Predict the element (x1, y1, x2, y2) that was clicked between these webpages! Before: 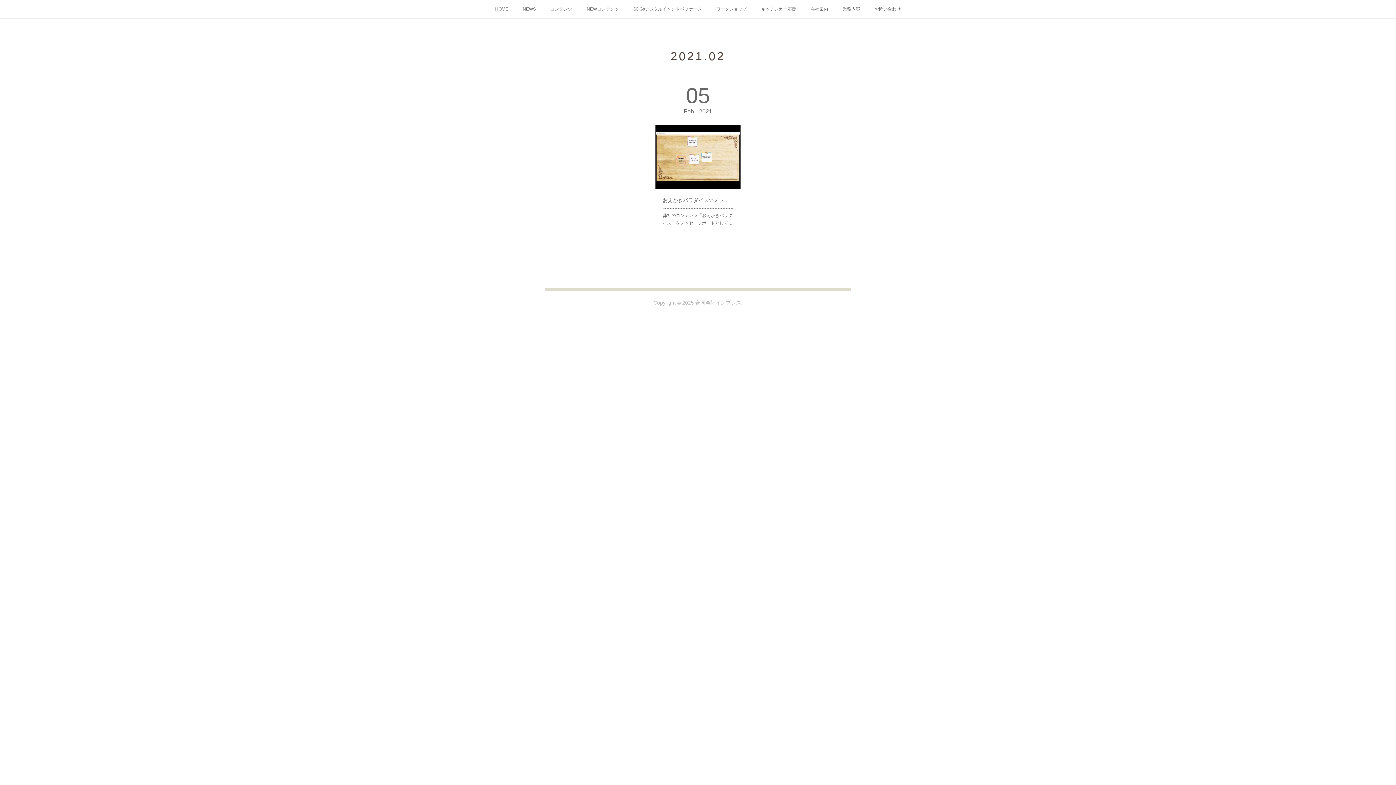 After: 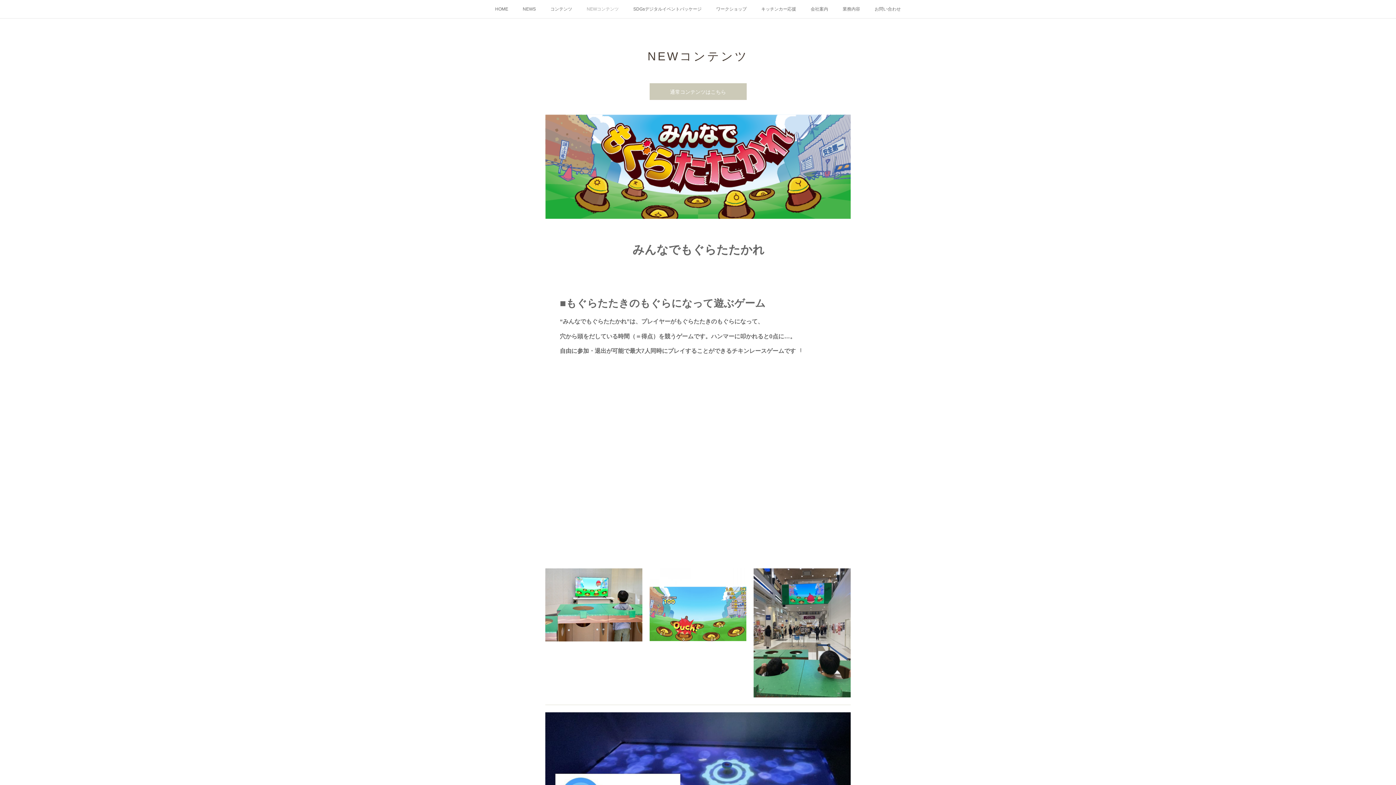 Action: label: NEWコンテンツ bbox: (579, 0, 626, 18)